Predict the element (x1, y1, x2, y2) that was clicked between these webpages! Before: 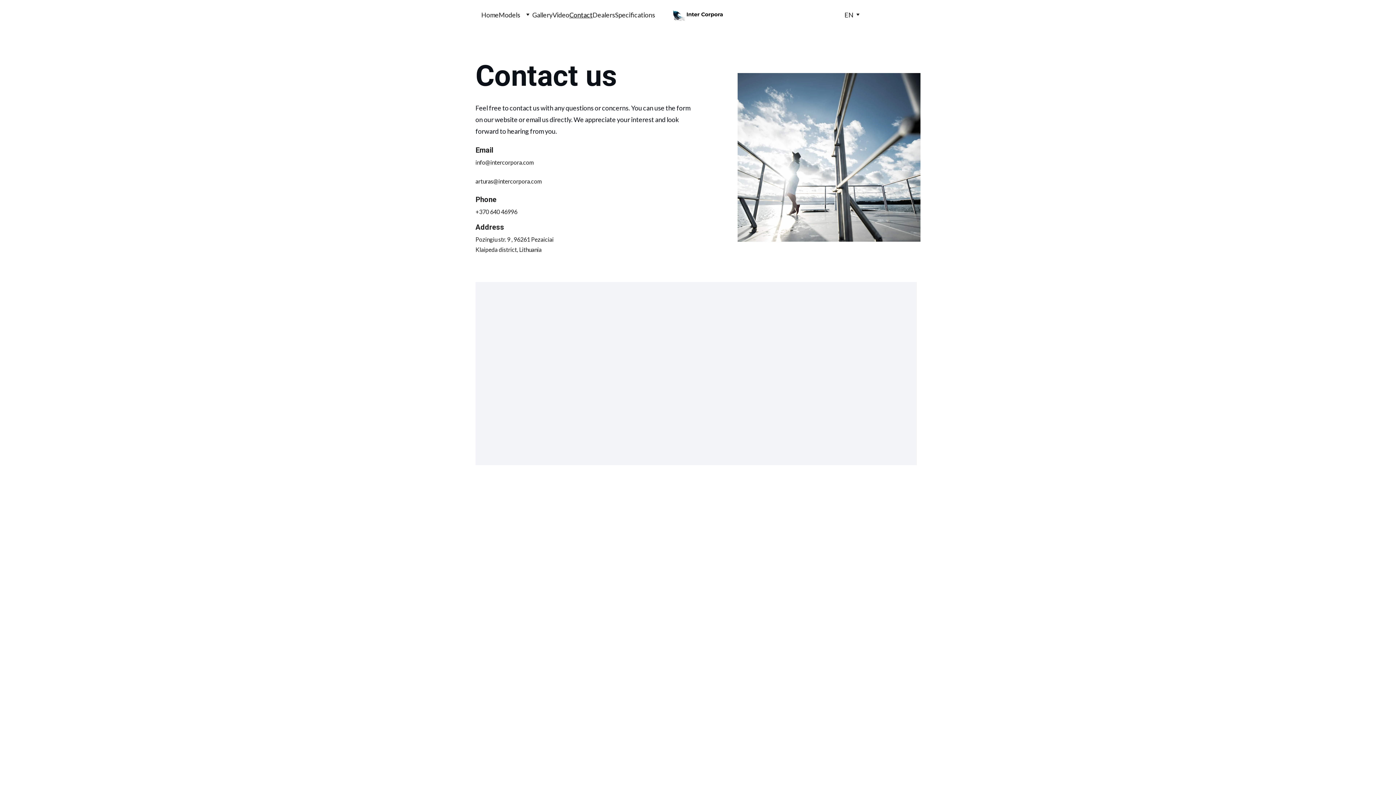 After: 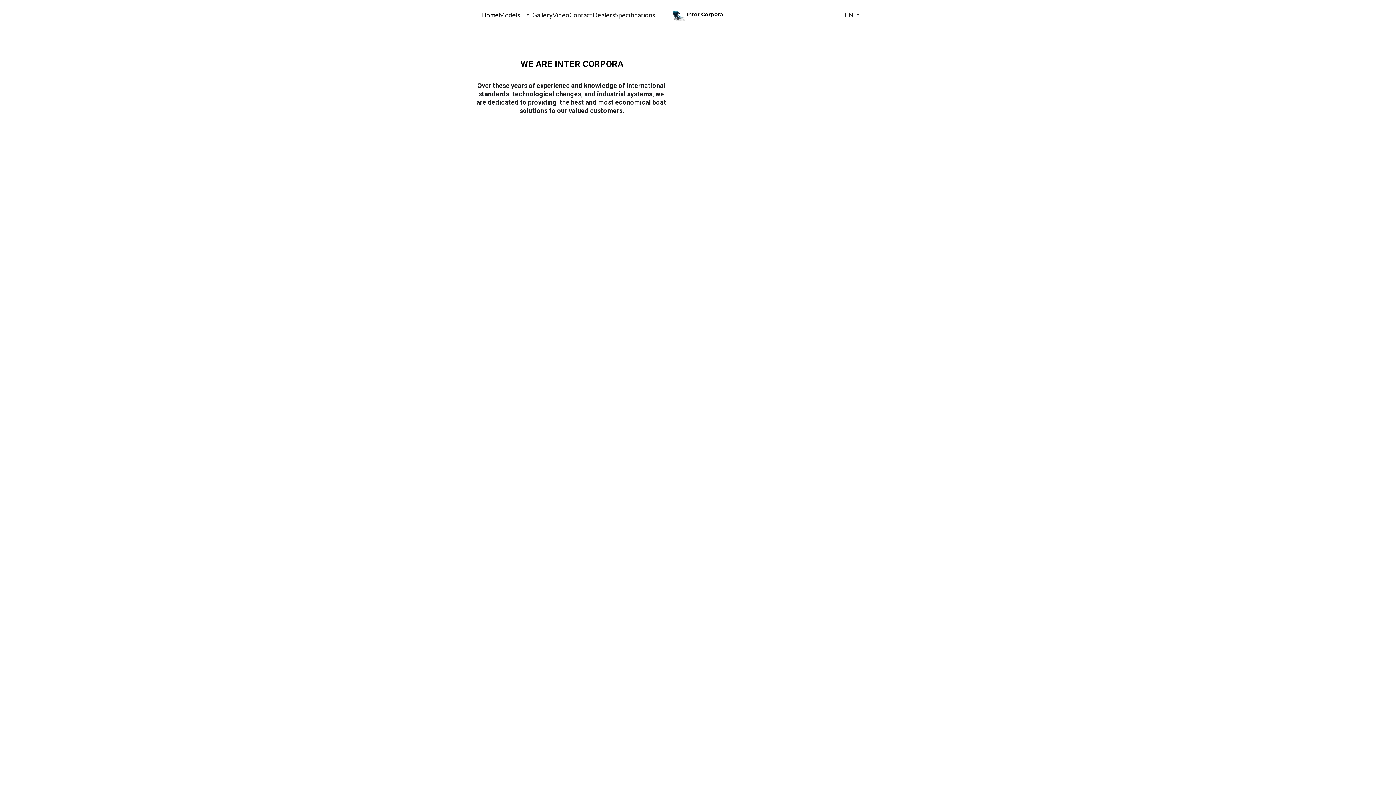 Action: bbox: (481, 8, 498, 20) label: Home